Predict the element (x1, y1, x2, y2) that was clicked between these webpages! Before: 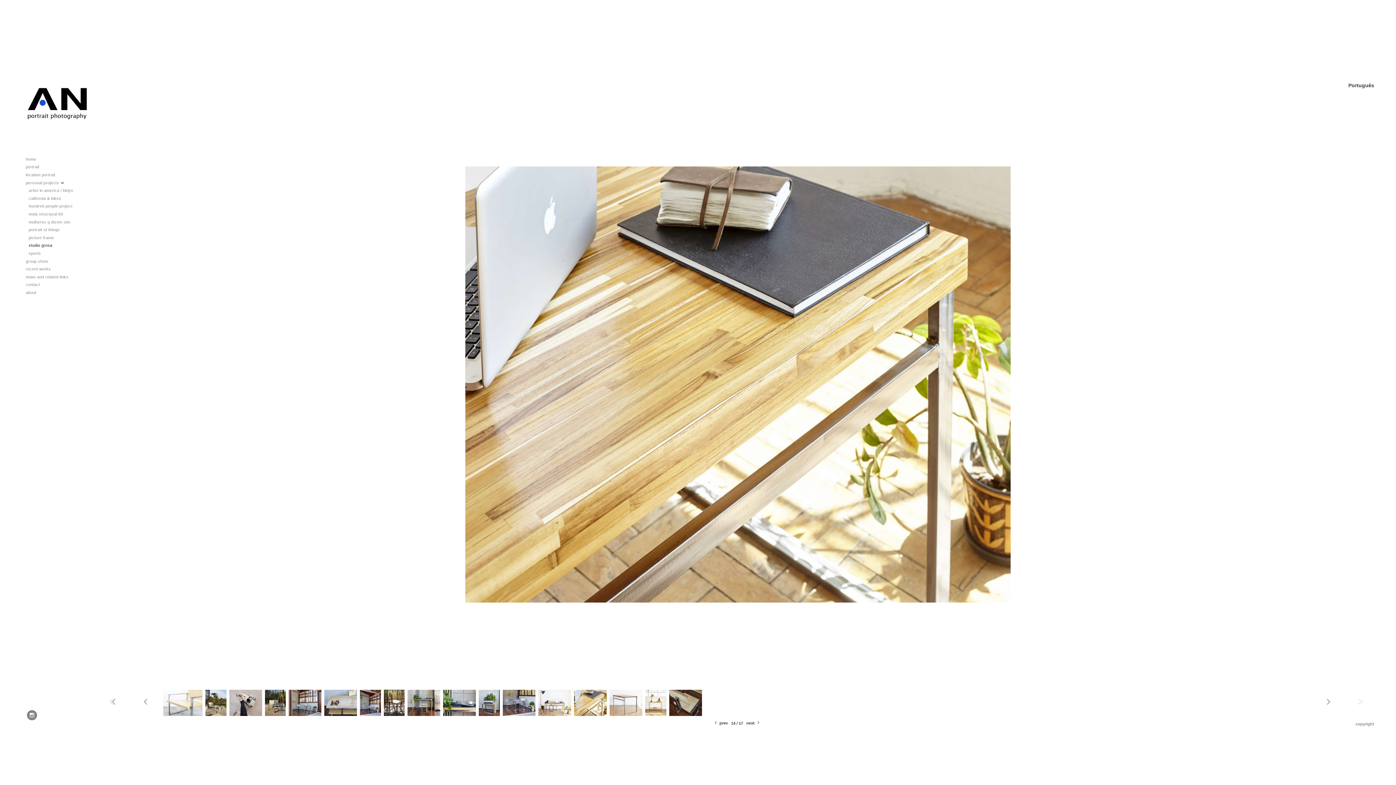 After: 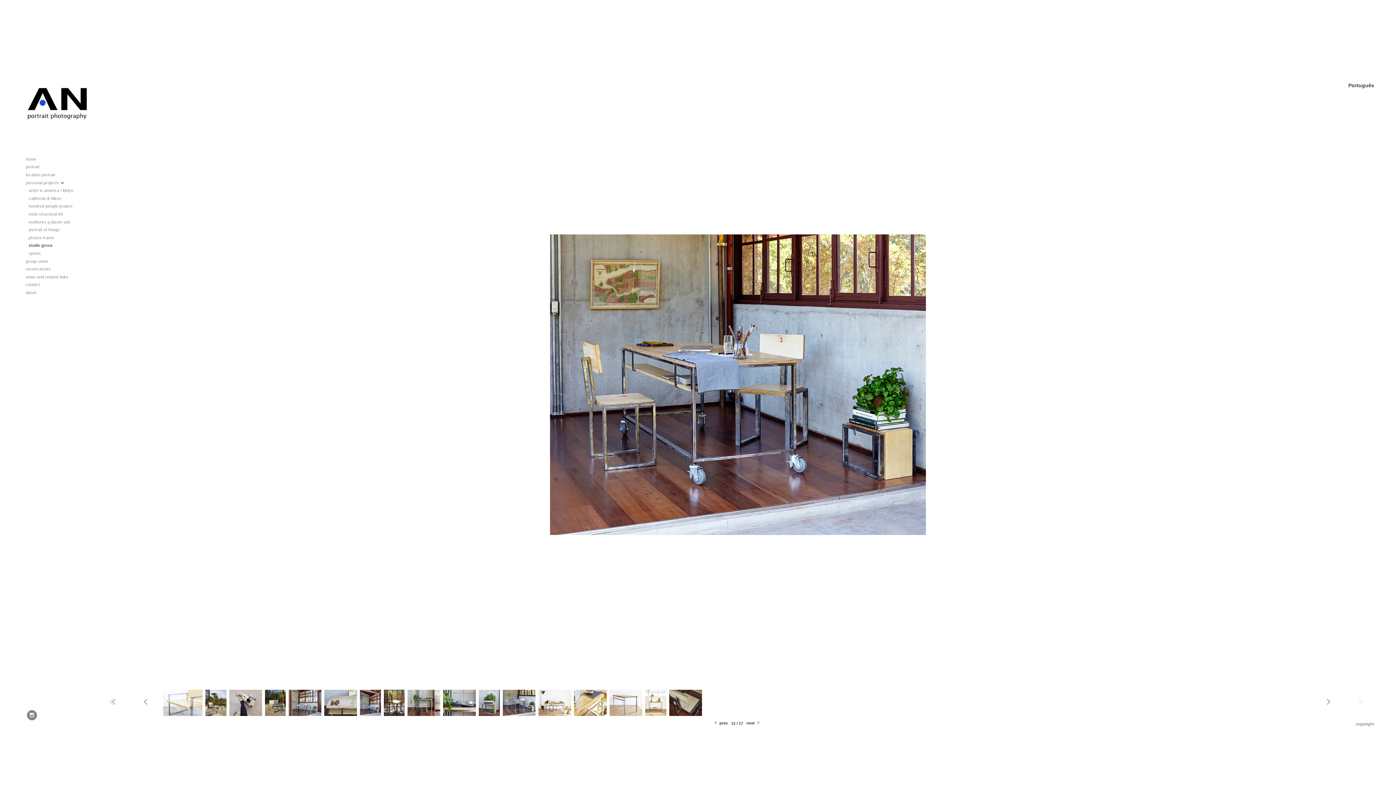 Action: bbox: (501, 710, 537, 716)